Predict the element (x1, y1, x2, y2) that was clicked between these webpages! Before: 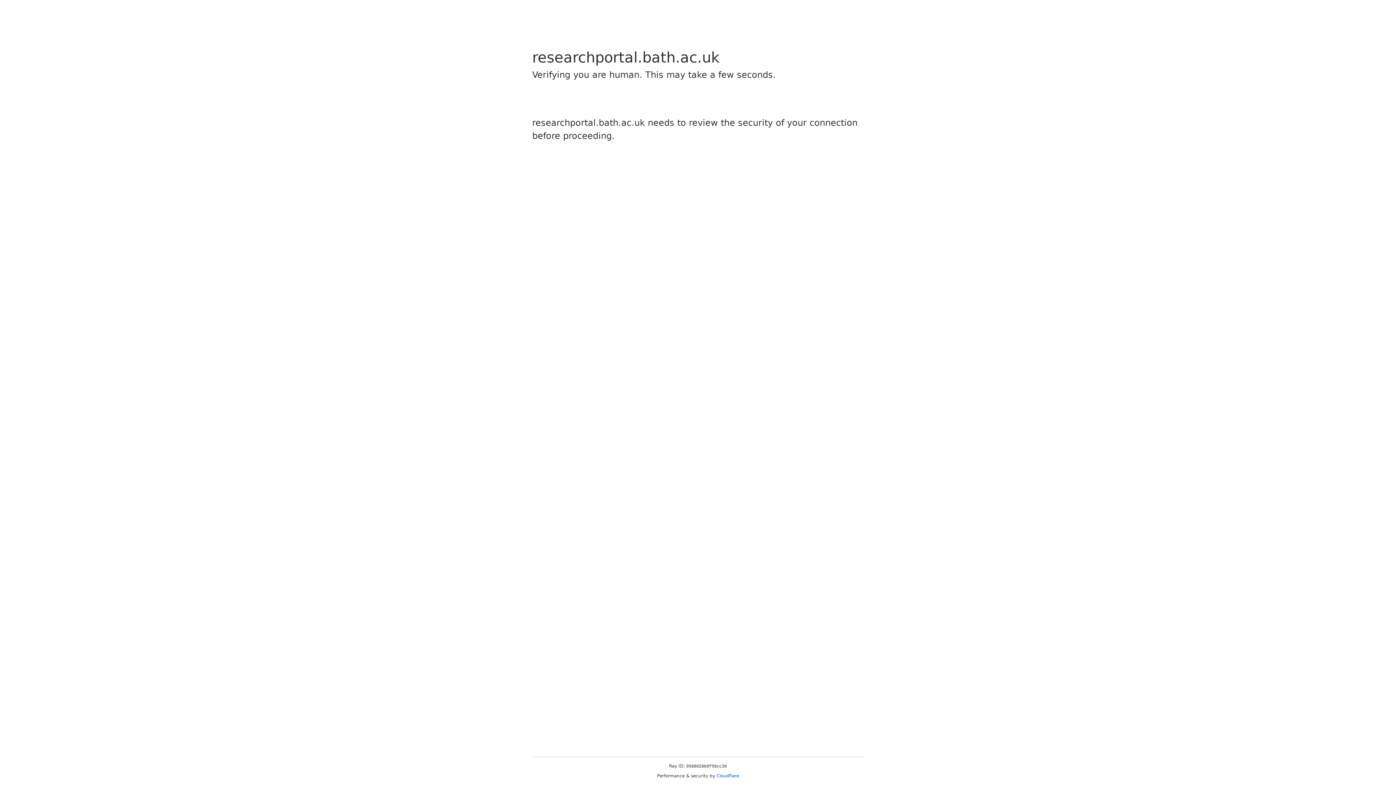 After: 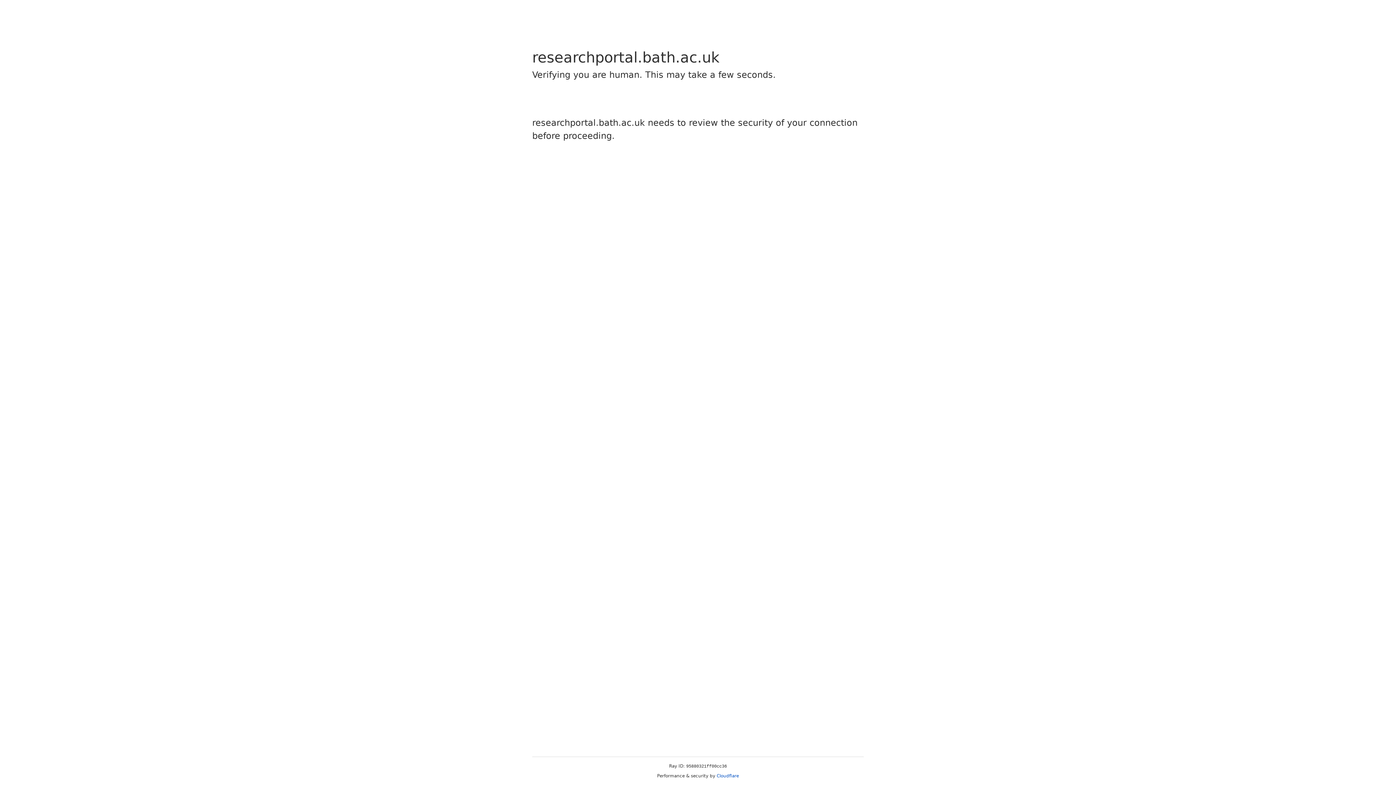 Action: bbox: (716, 773, 739, 778) label: Cloudflare